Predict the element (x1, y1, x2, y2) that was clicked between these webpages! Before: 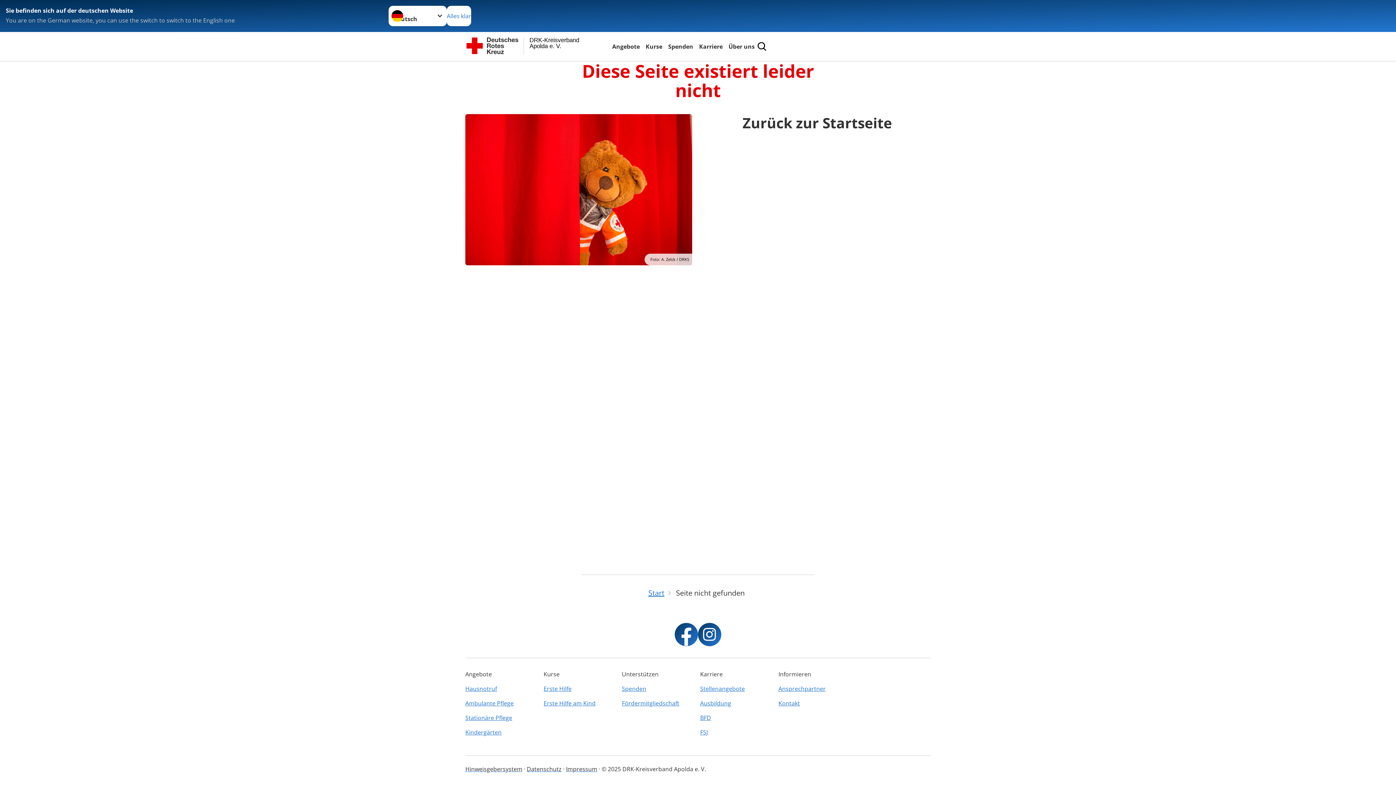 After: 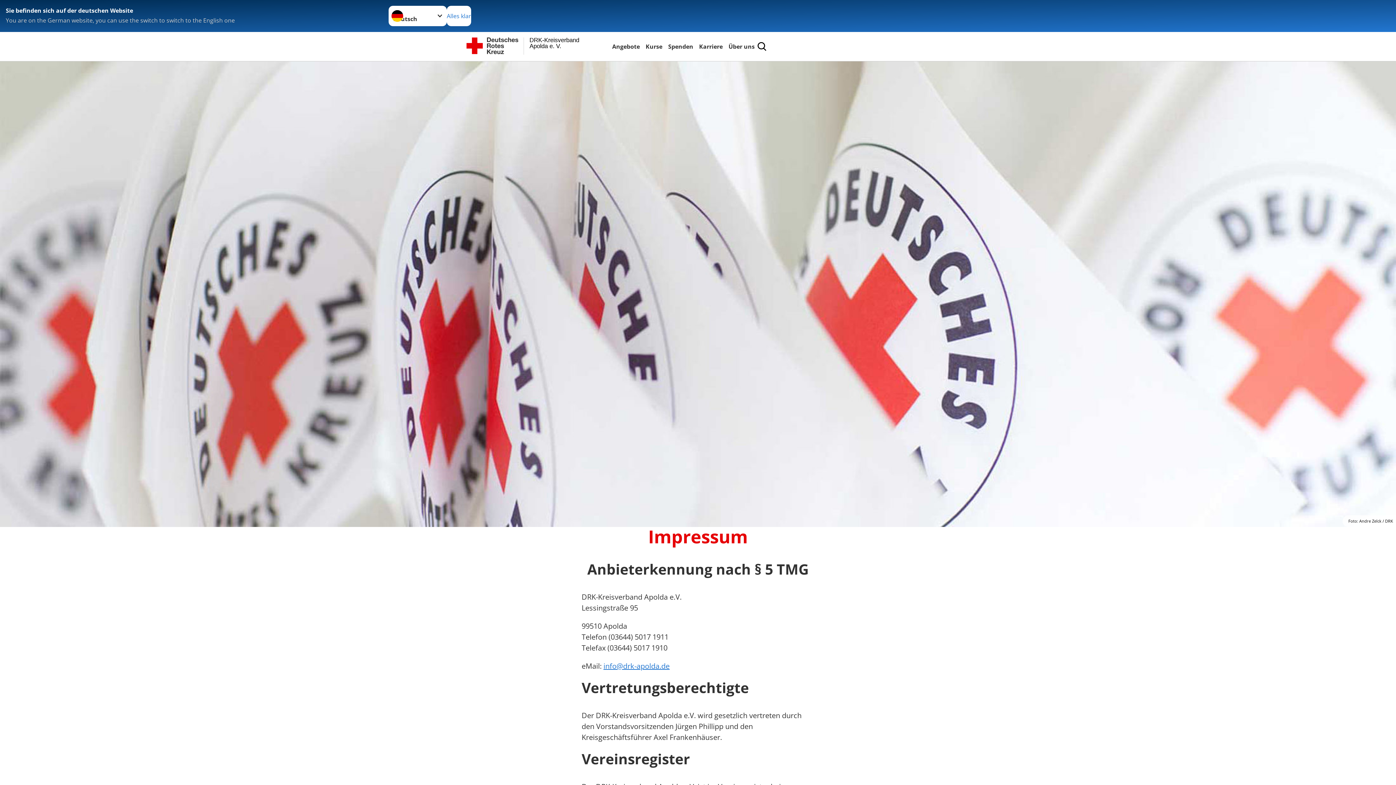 Action: bbox: (566, 765, 597, 773) label: Impressum